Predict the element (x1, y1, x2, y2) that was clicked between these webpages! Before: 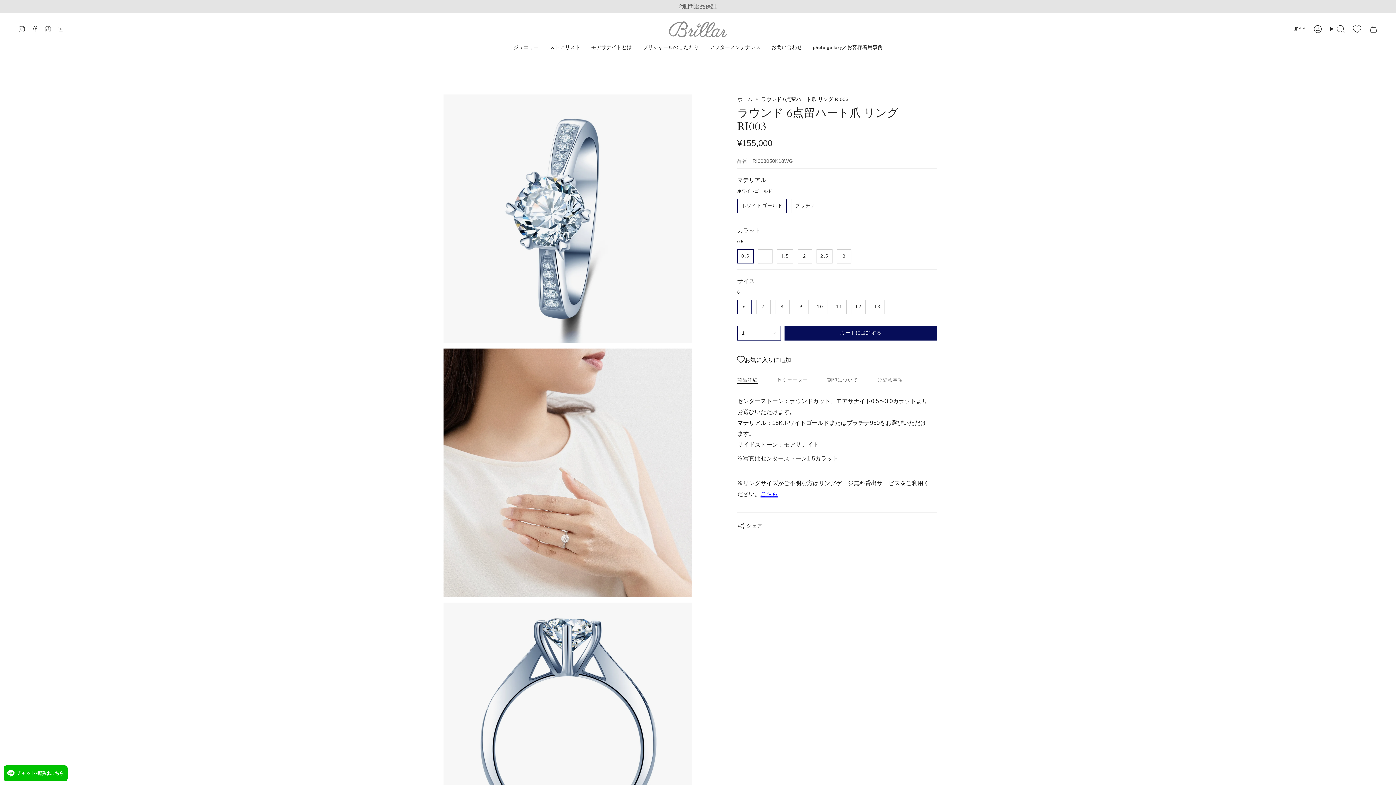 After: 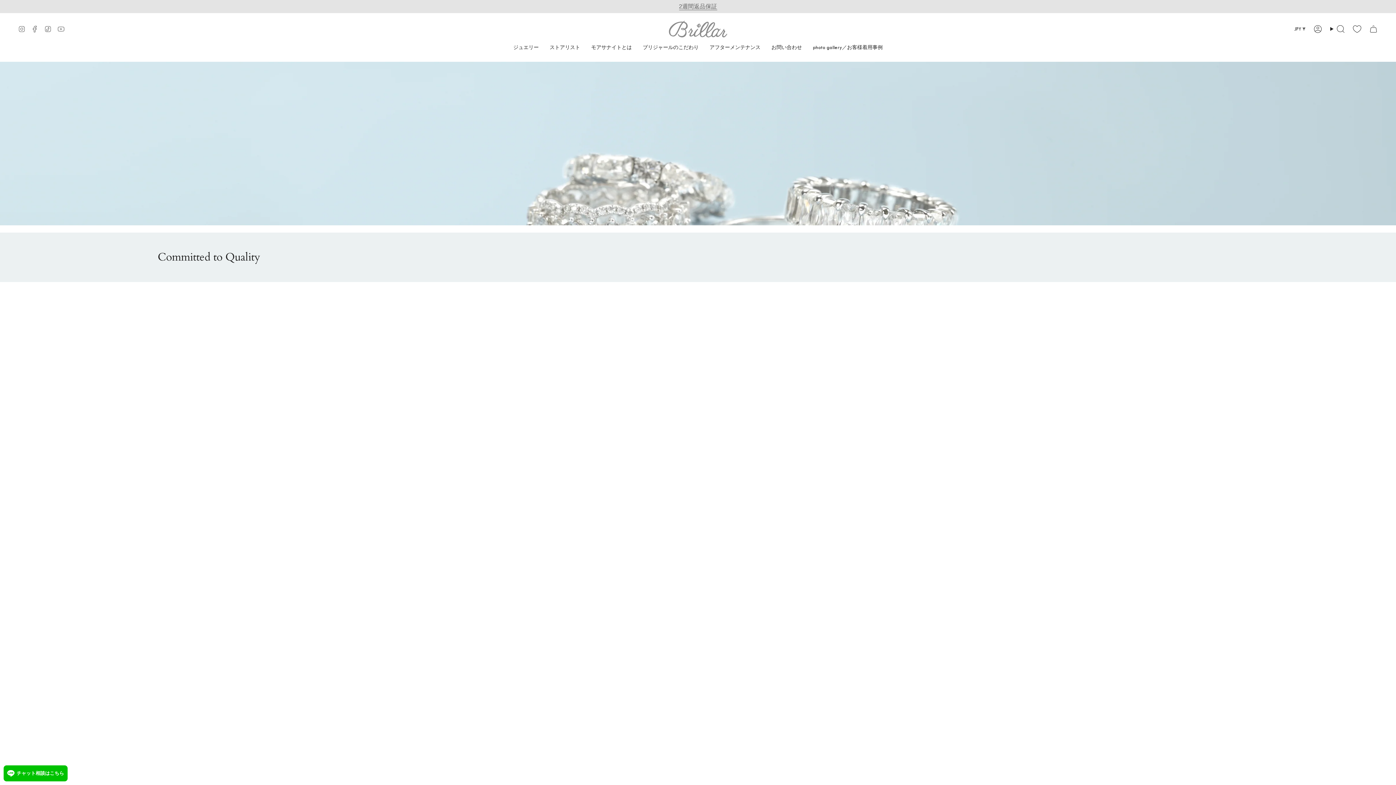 Action: label: ブリジャールのこだわり bbox: (637, 39, 704, 56)